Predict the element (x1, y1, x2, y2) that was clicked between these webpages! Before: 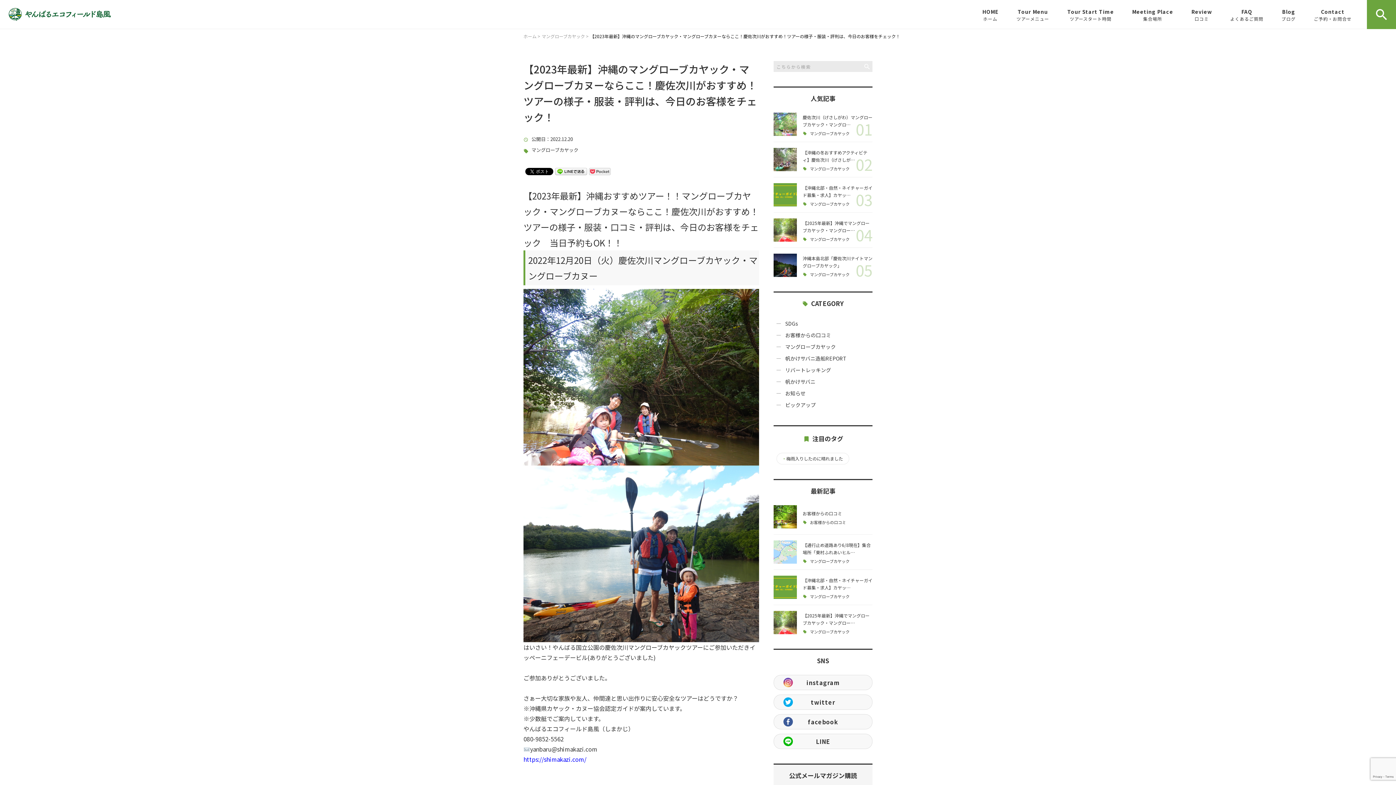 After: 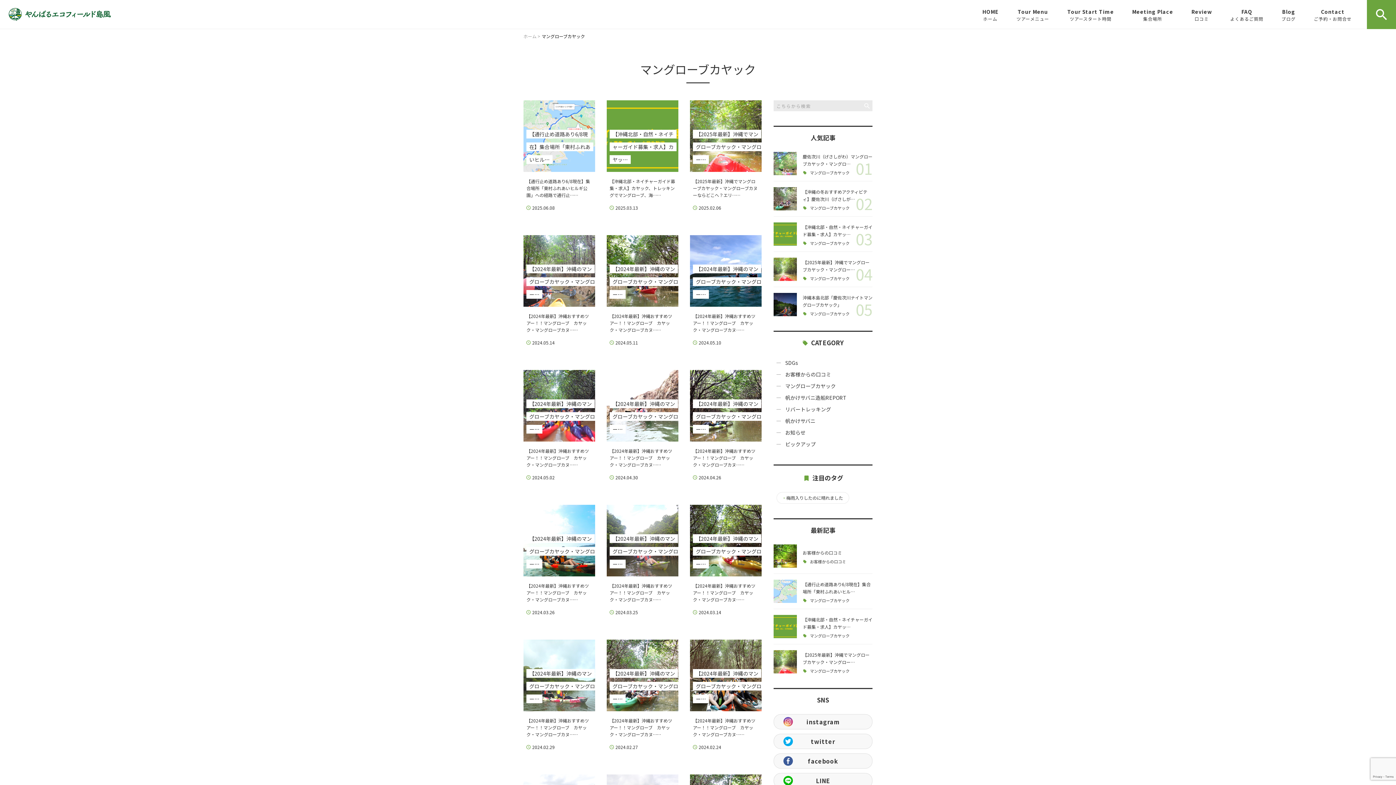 Action: label: マングローブカヤック bbox: (523, 147, 578, 152)